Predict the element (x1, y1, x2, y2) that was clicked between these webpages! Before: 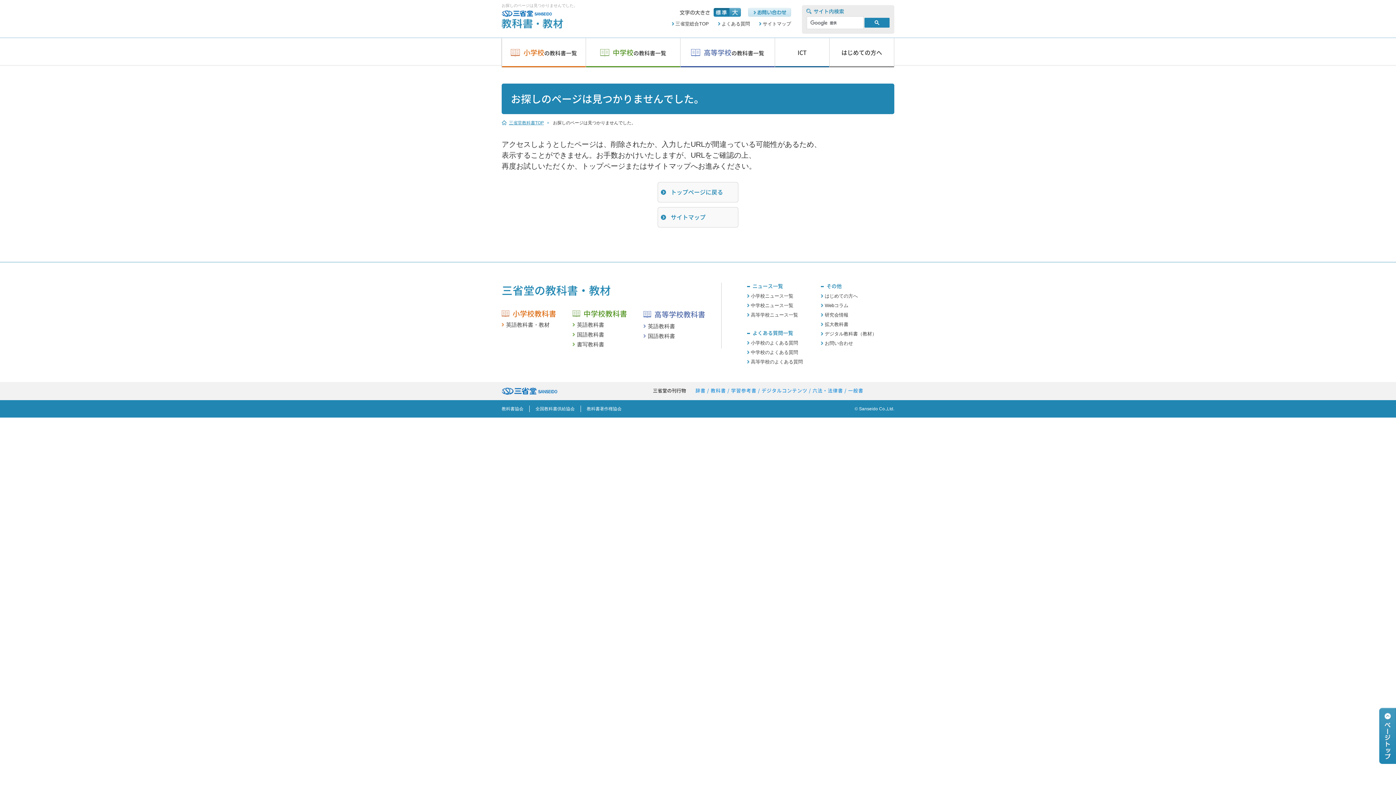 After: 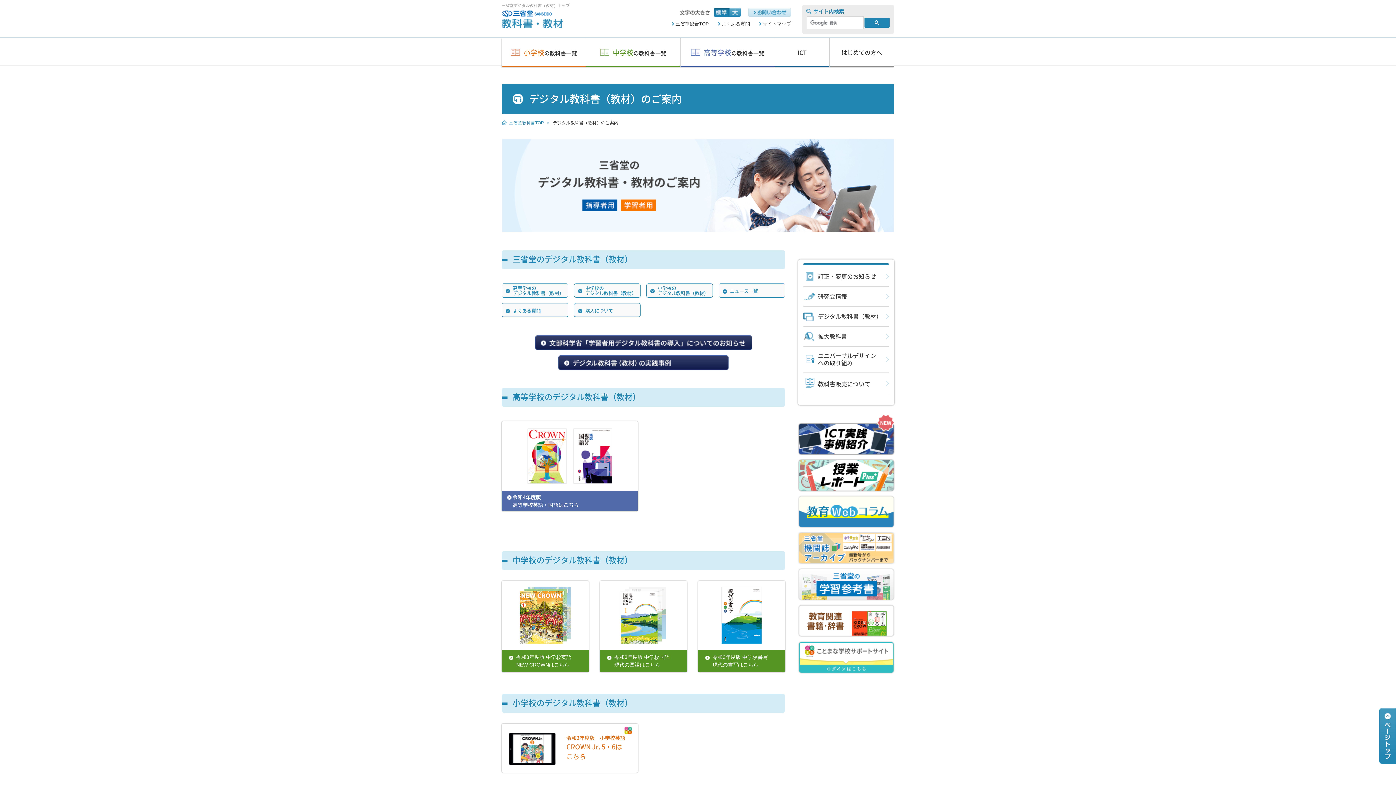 Action: label: デジタル教科書（教材） bbox: (821, 331, 877, 336)